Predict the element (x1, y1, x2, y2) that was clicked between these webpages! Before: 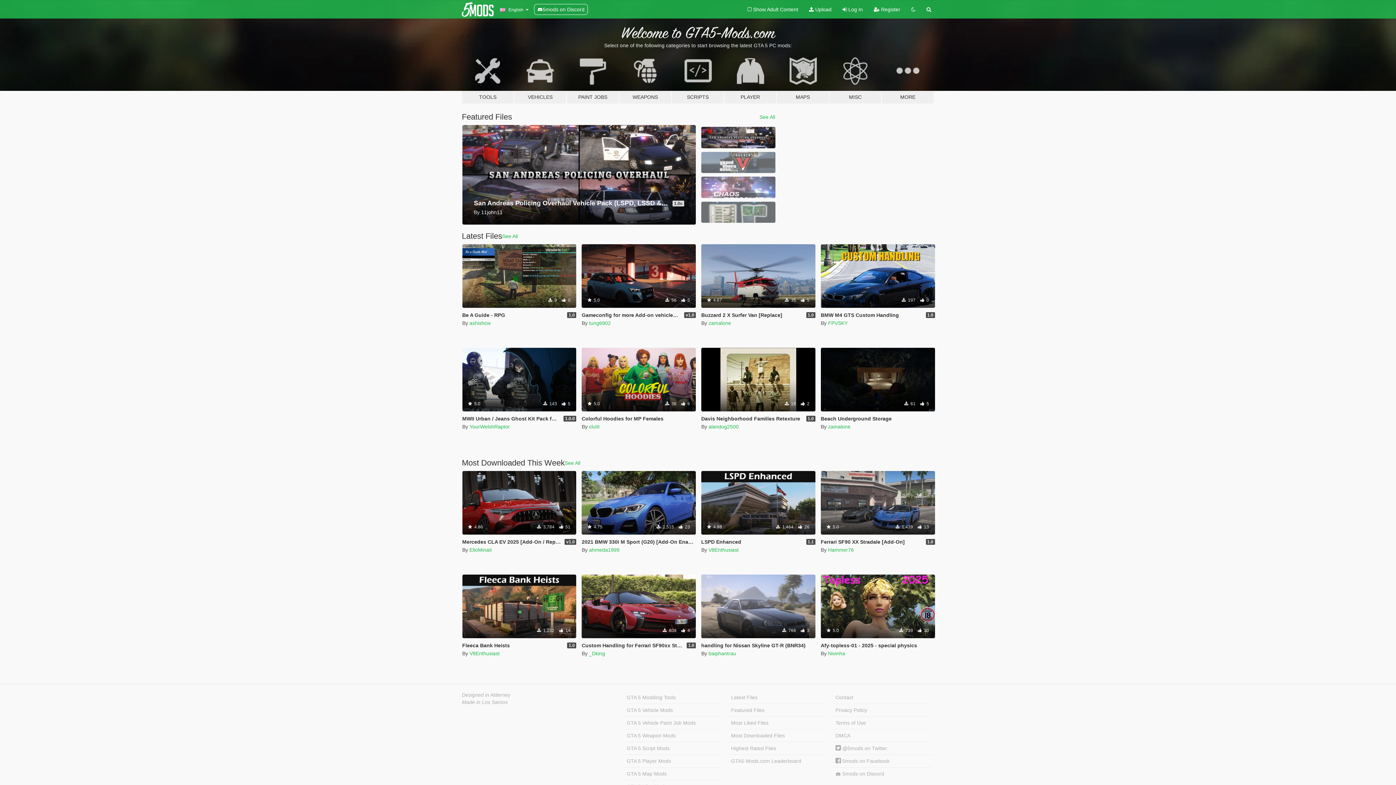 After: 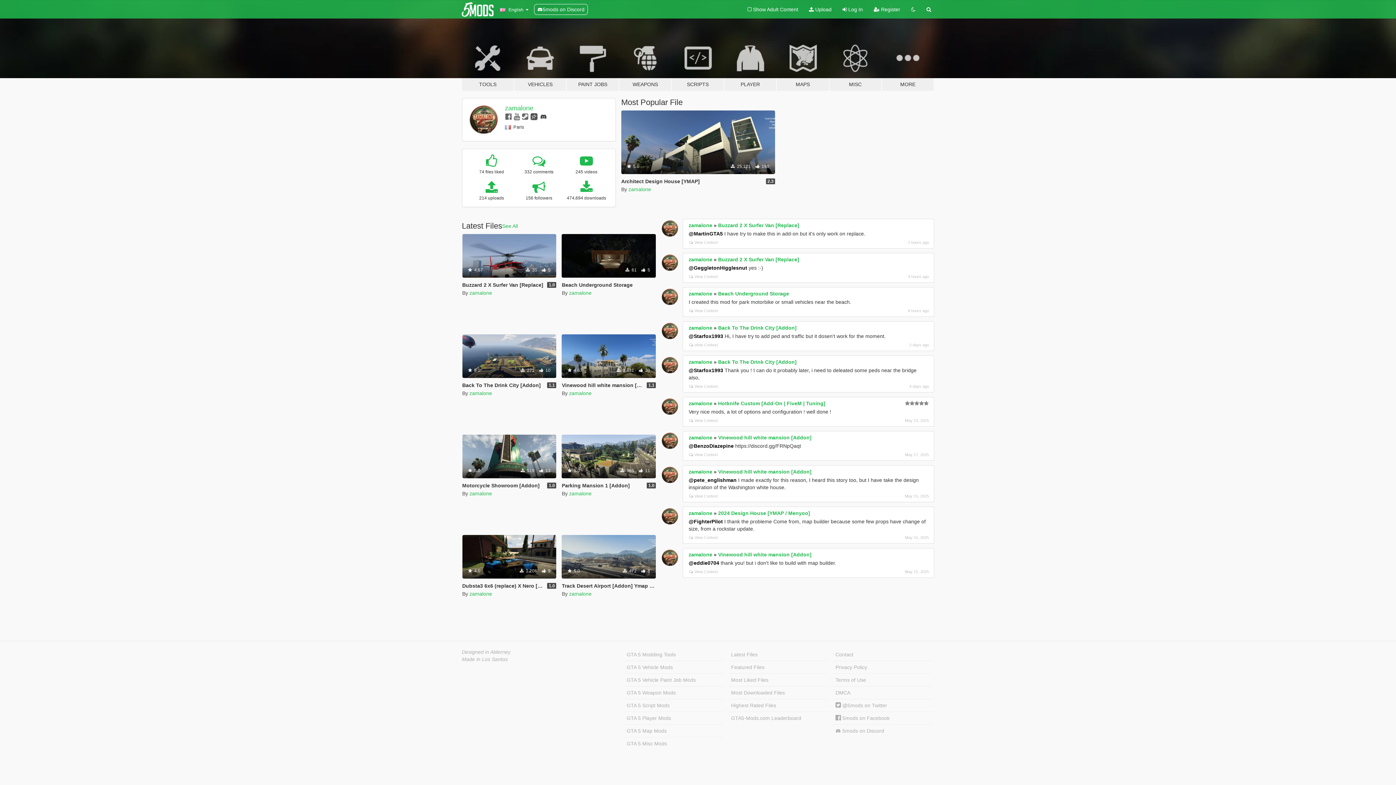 Action: label: zamalone bbox: (828, 424, 850, 429)